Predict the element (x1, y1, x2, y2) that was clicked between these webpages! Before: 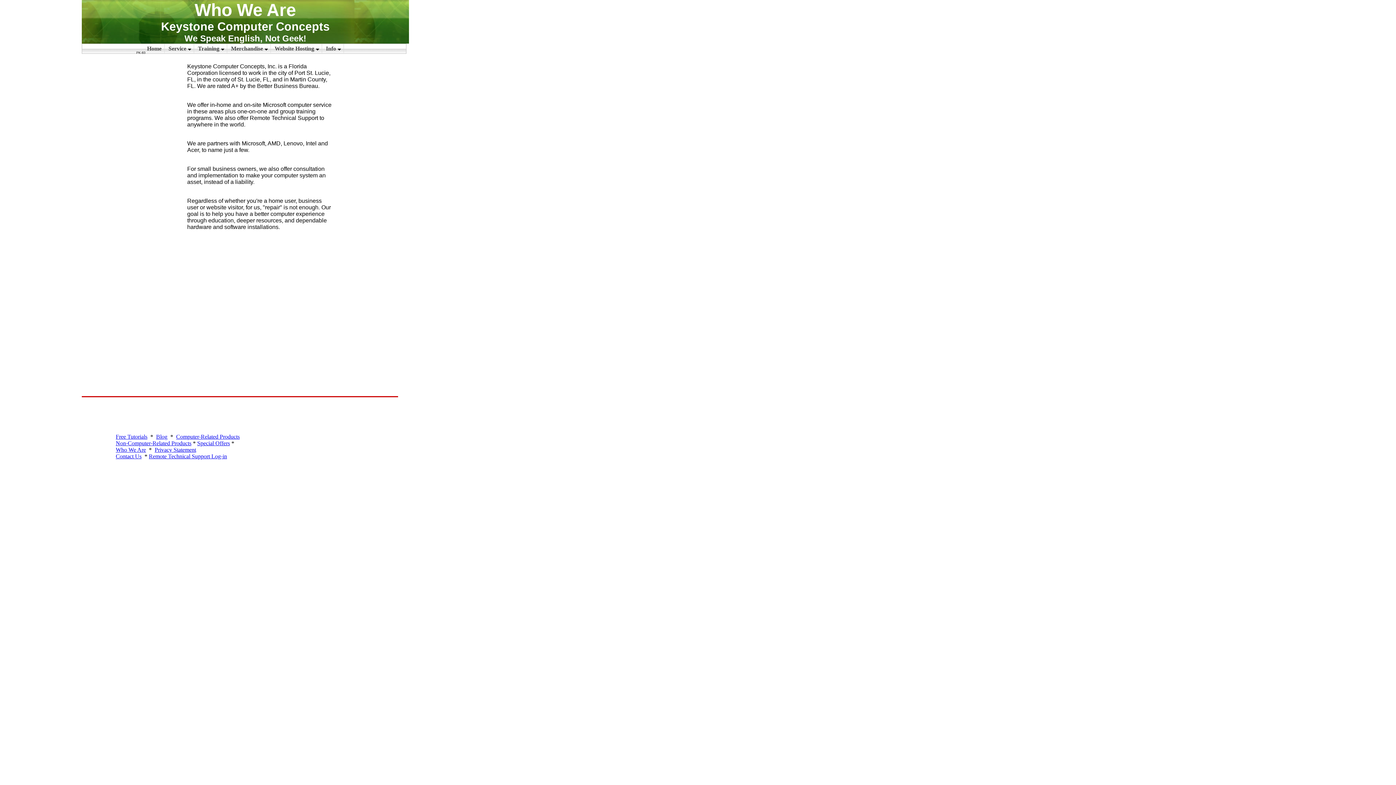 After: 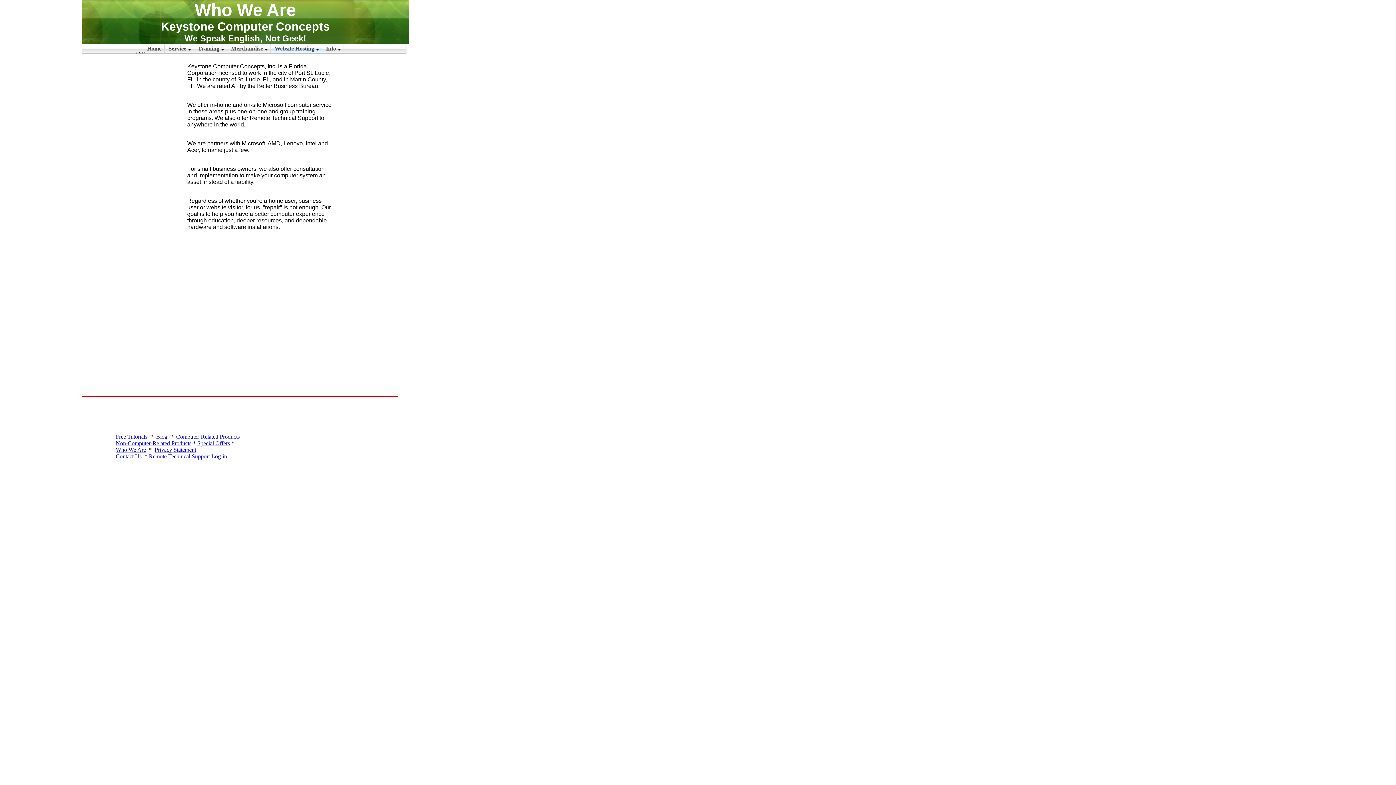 Action: bbox: (272, 44, 322, 53) label: Website Hosting 